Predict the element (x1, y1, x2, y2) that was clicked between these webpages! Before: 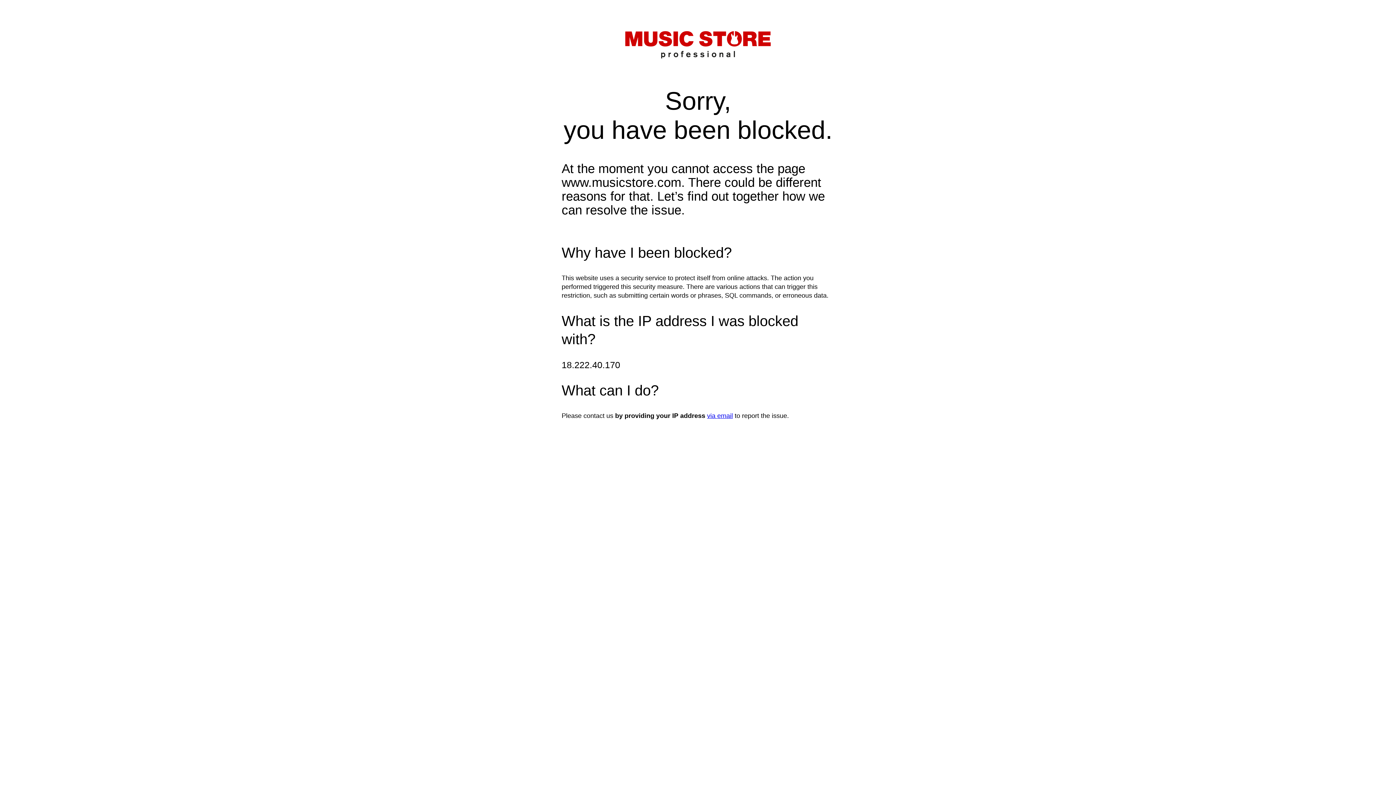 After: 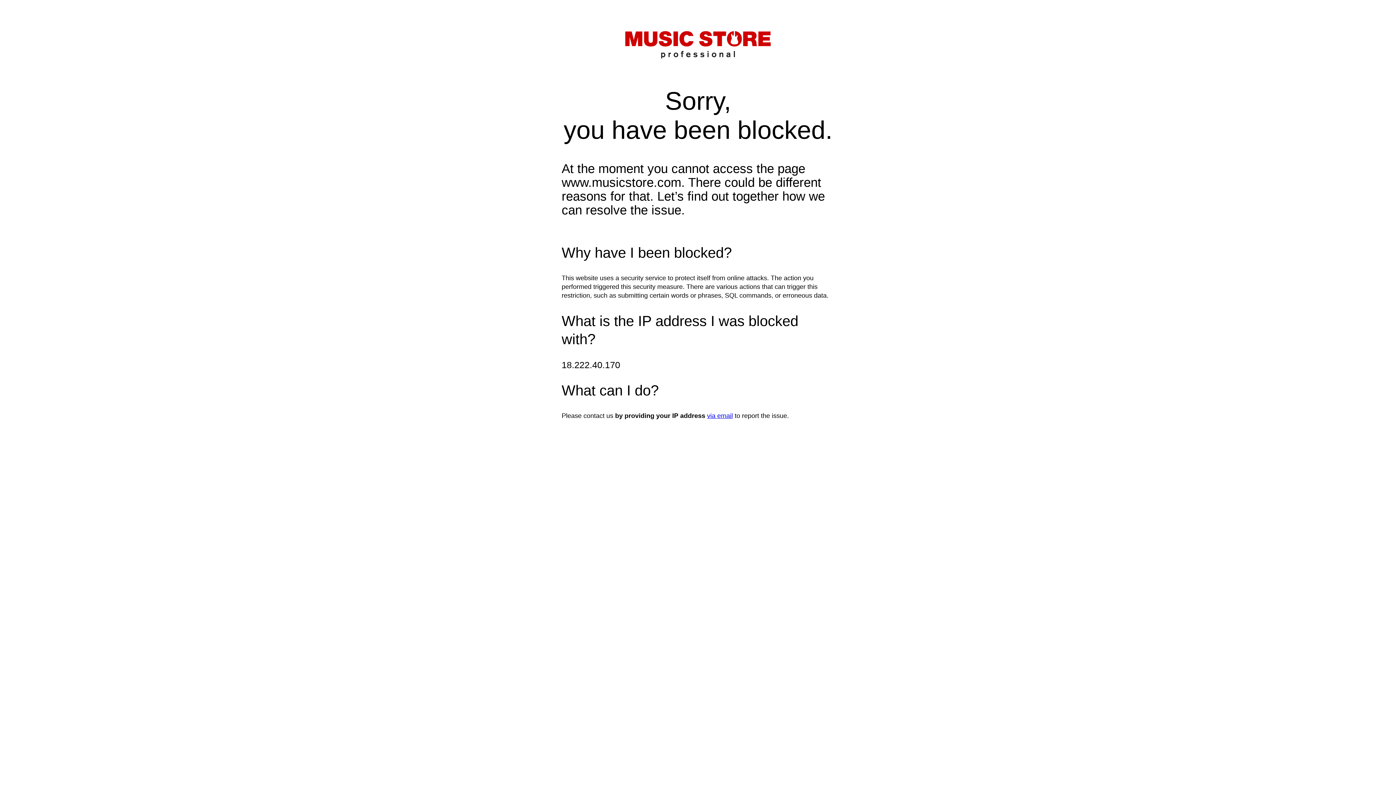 Action: label: via email bbox: (707, 412, 733, 419)